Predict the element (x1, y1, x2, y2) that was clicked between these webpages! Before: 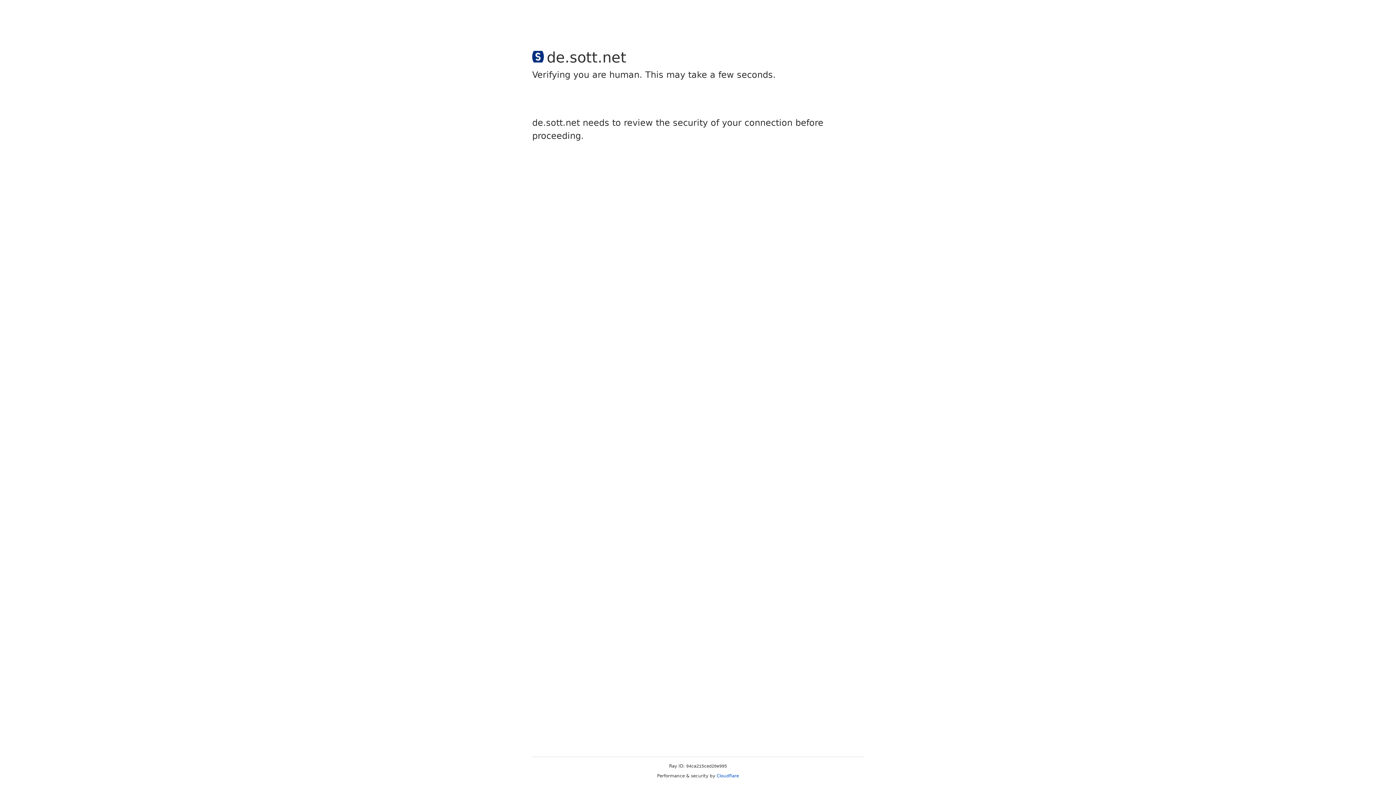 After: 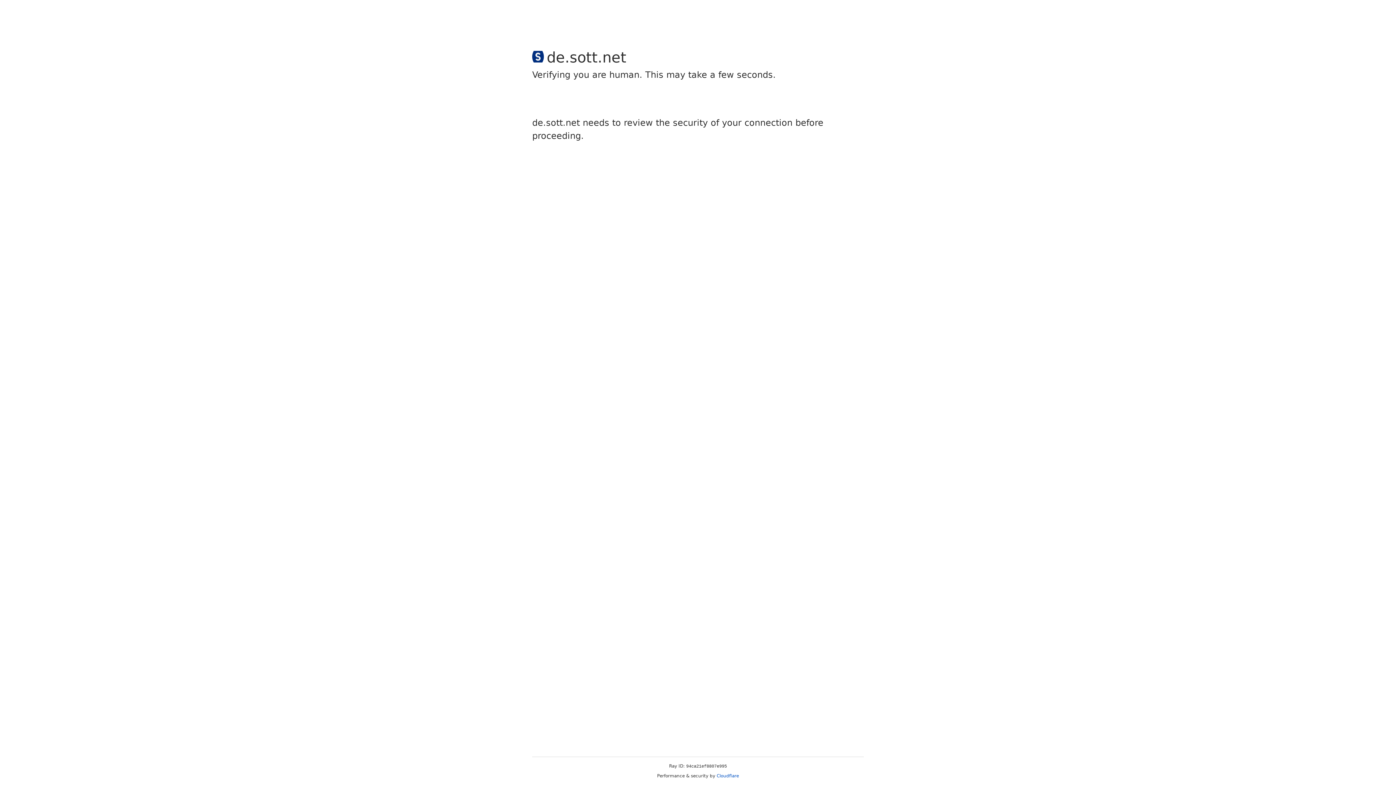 Action: bbox: (716, 773, 739, 778) label: Cloudflare